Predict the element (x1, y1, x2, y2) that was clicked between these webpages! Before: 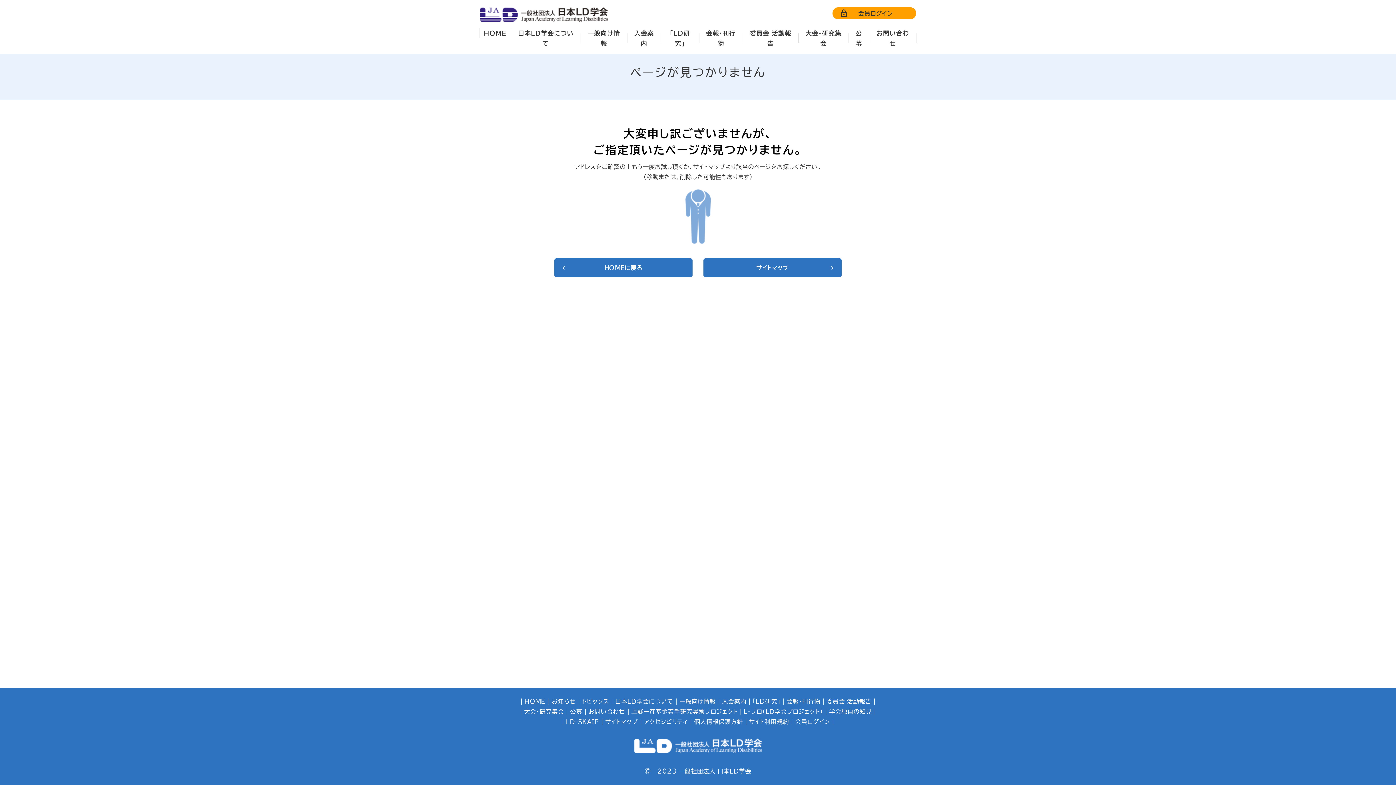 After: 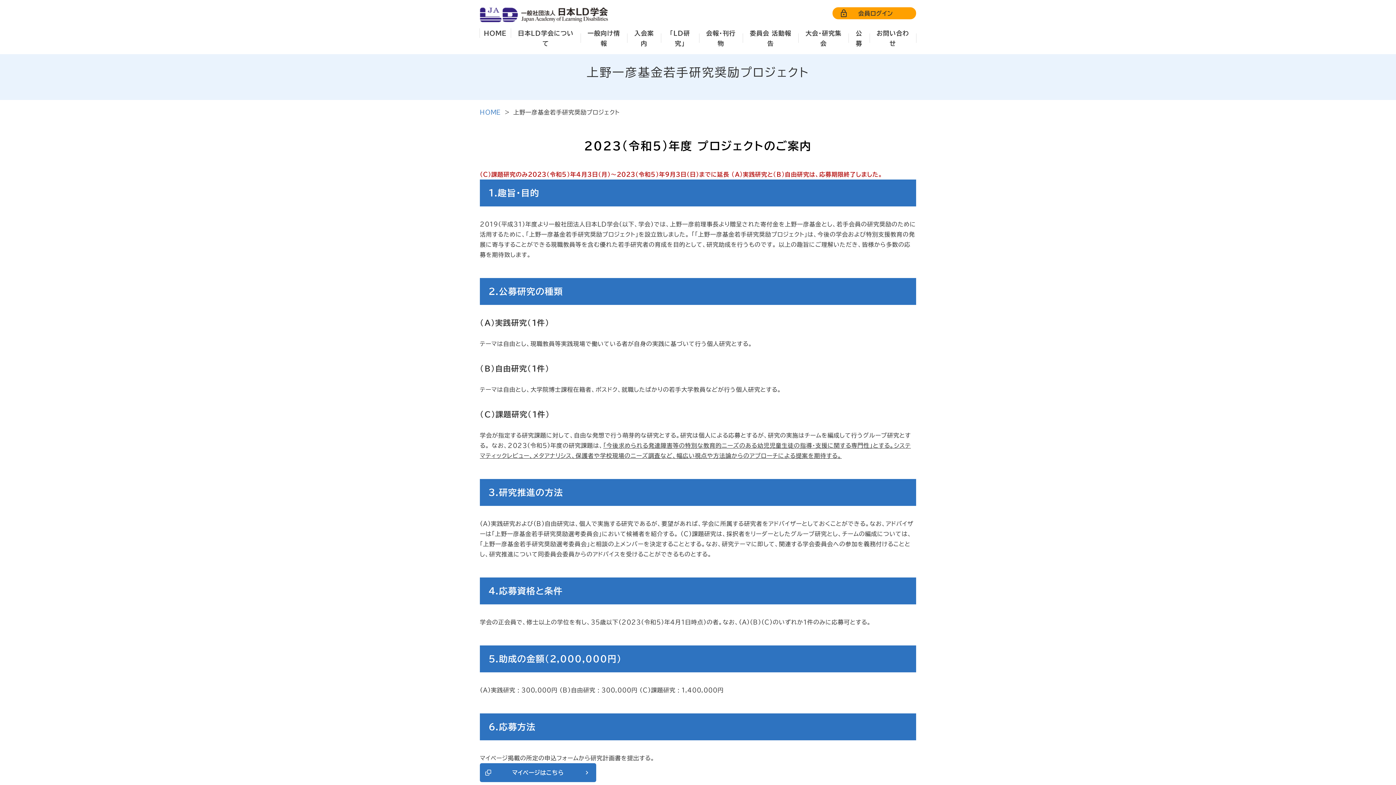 Action: bbox: (628, 709, 741, 715) label: 上野一彦基金若手研究奨励プロジェクト